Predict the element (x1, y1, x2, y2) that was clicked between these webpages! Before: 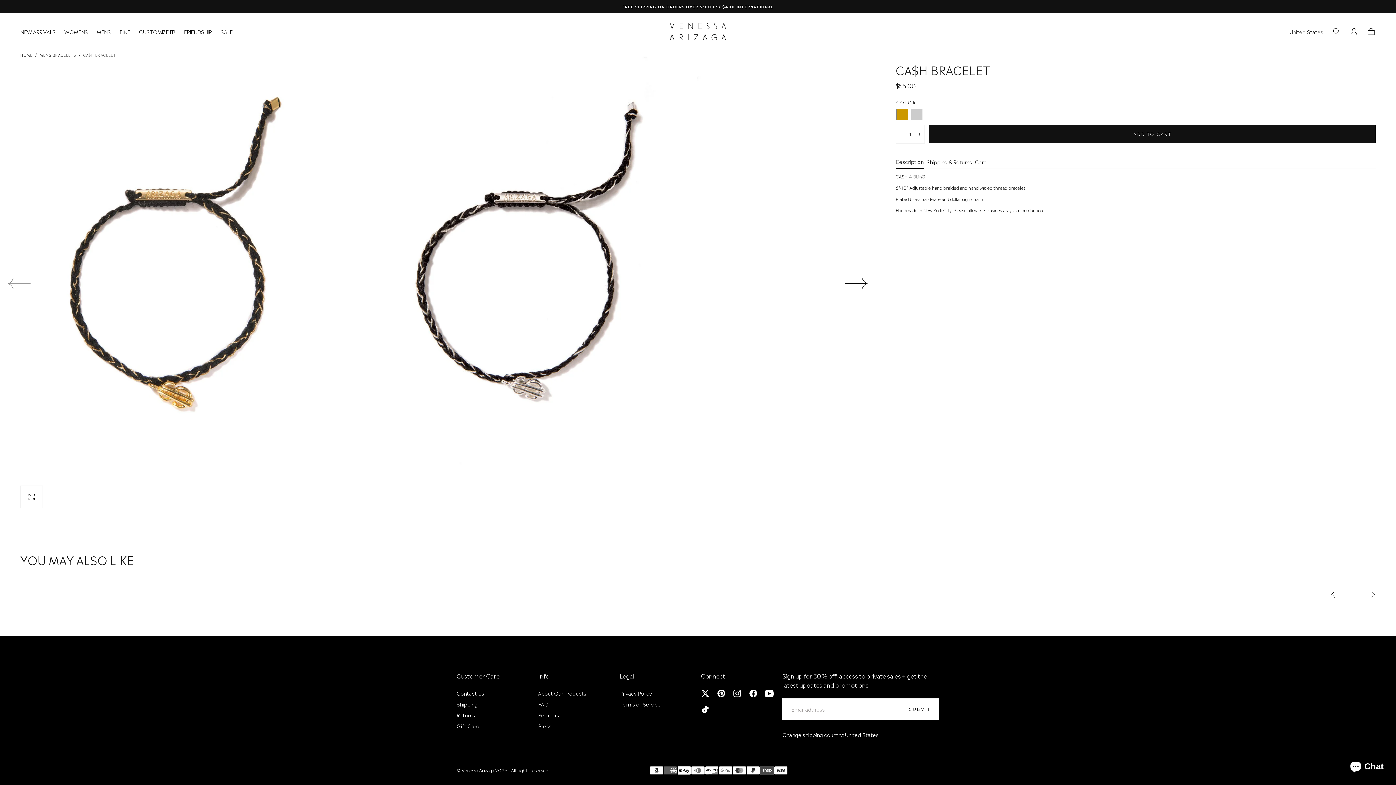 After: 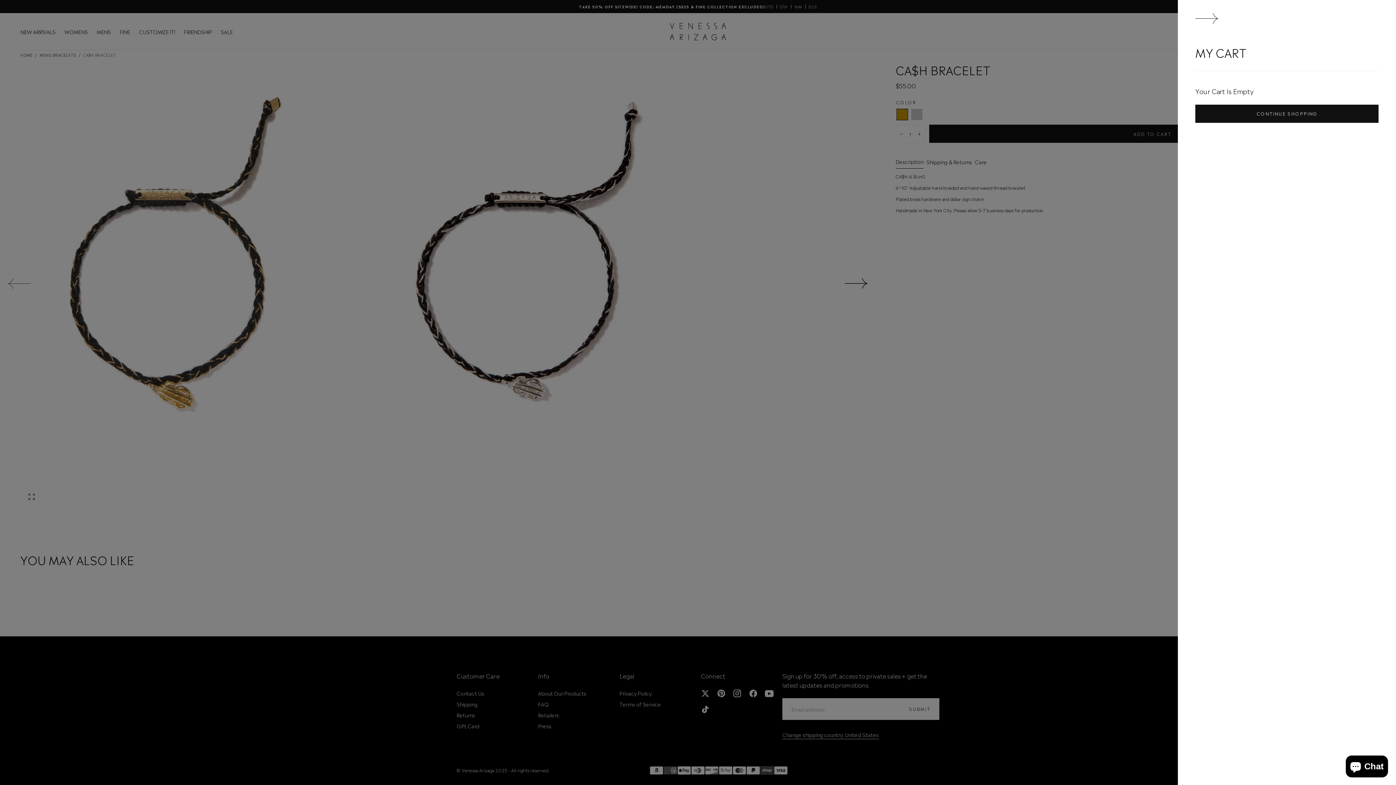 Action: bbox: (1367, 27, 1376, 36) label: Cart